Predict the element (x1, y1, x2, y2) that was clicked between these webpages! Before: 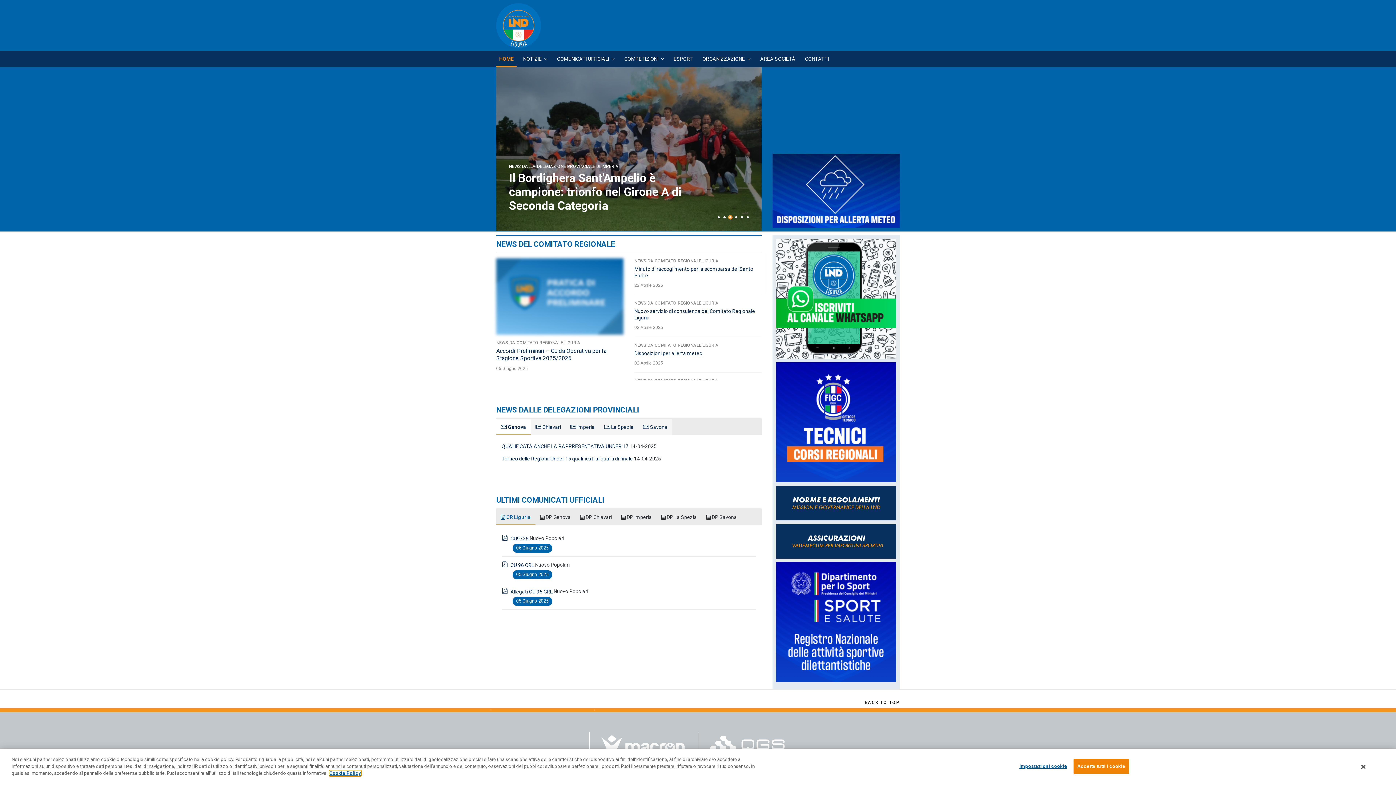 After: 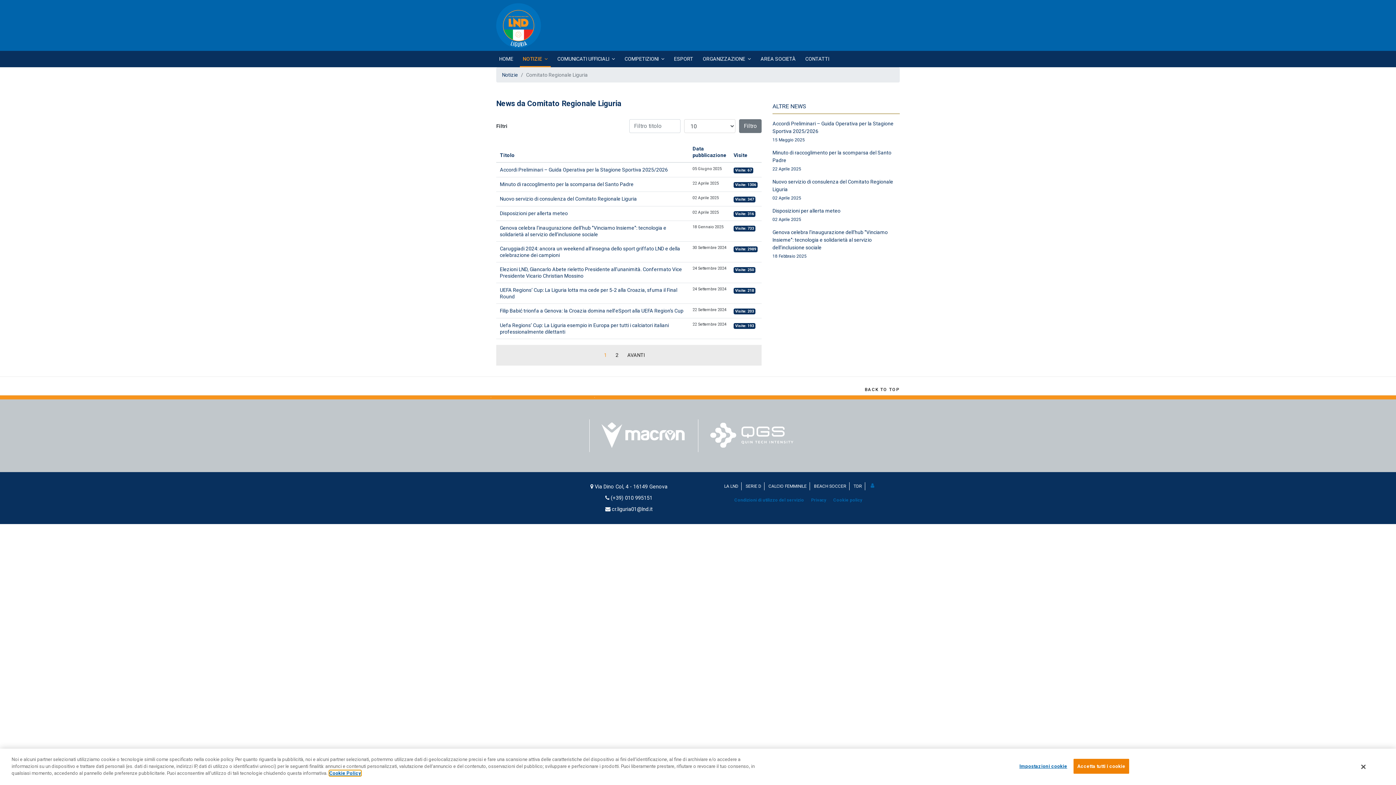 Action: bbox: (496, 340, 580, 345) label: NEWS DA COMITATO REGIONALE LIGURIA